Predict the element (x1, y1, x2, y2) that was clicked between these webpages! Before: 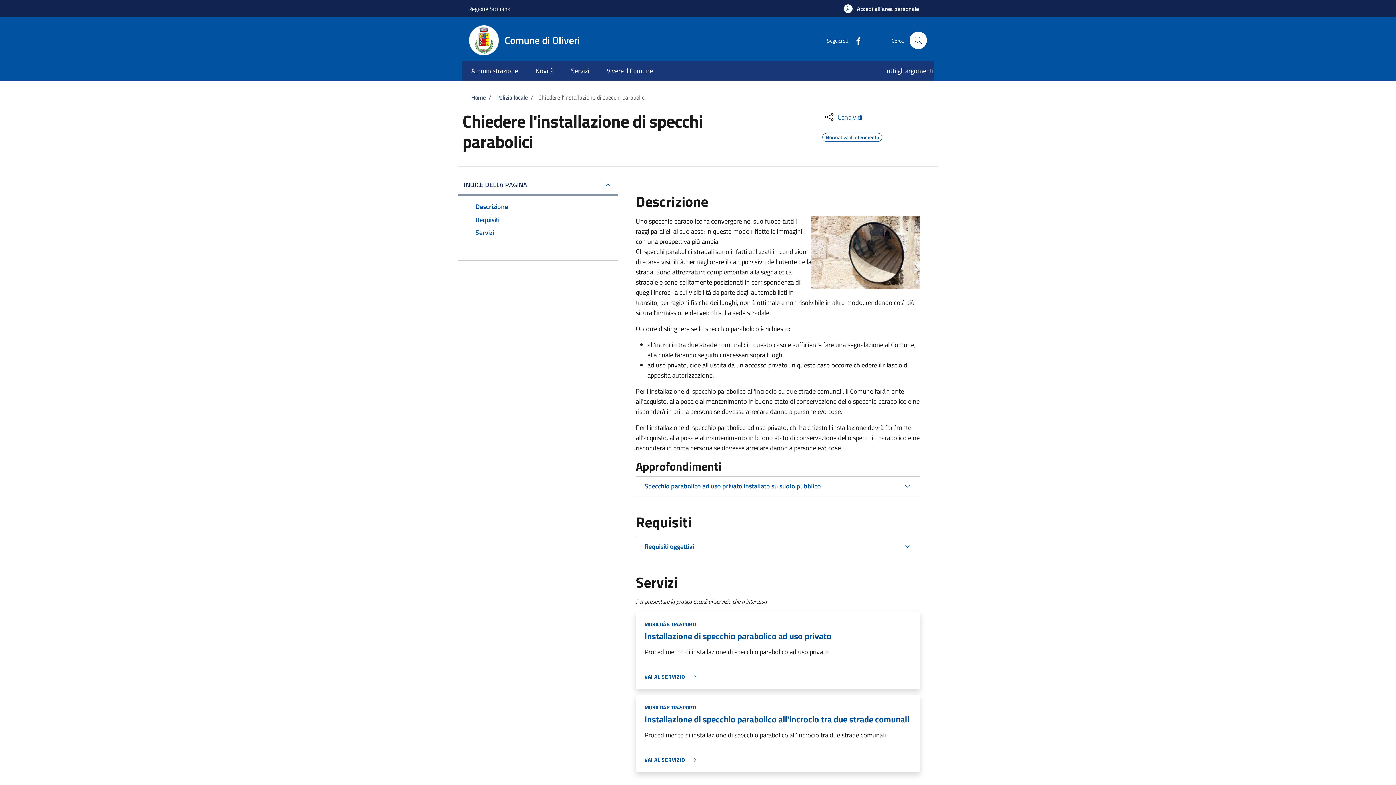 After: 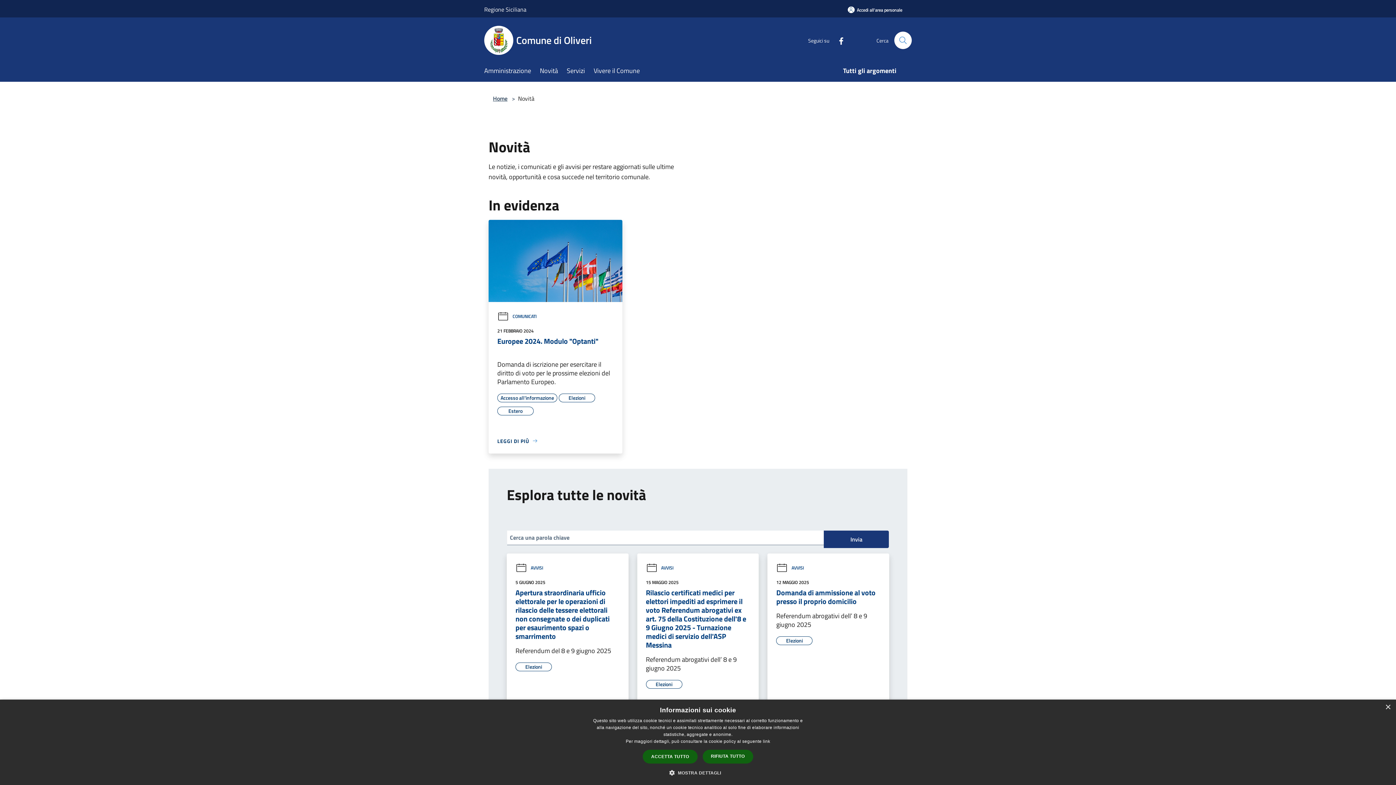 Action: bbox: (526, 61, 562, 80) label: Novità